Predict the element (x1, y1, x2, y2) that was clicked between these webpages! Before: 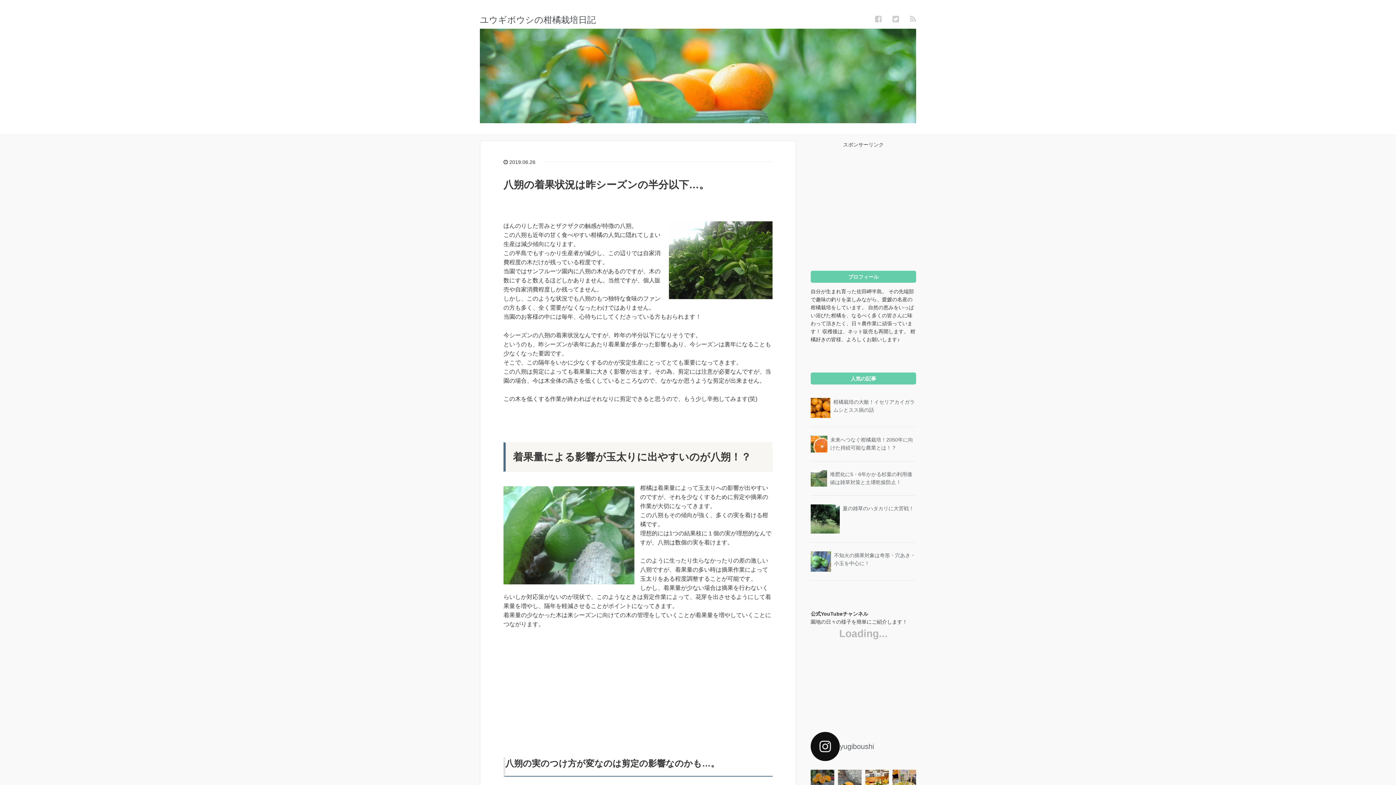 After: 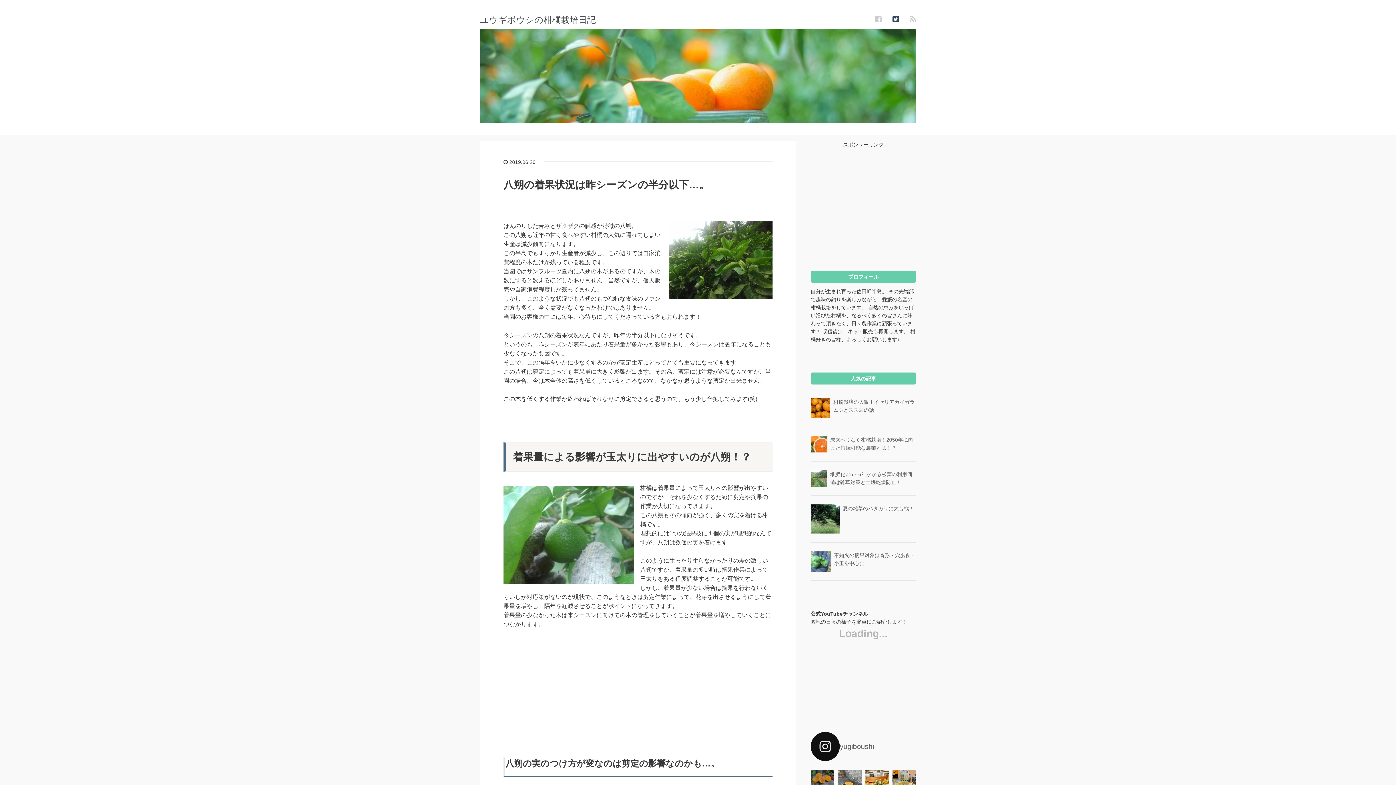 Action: bbox: (892, 14, 899, 23)